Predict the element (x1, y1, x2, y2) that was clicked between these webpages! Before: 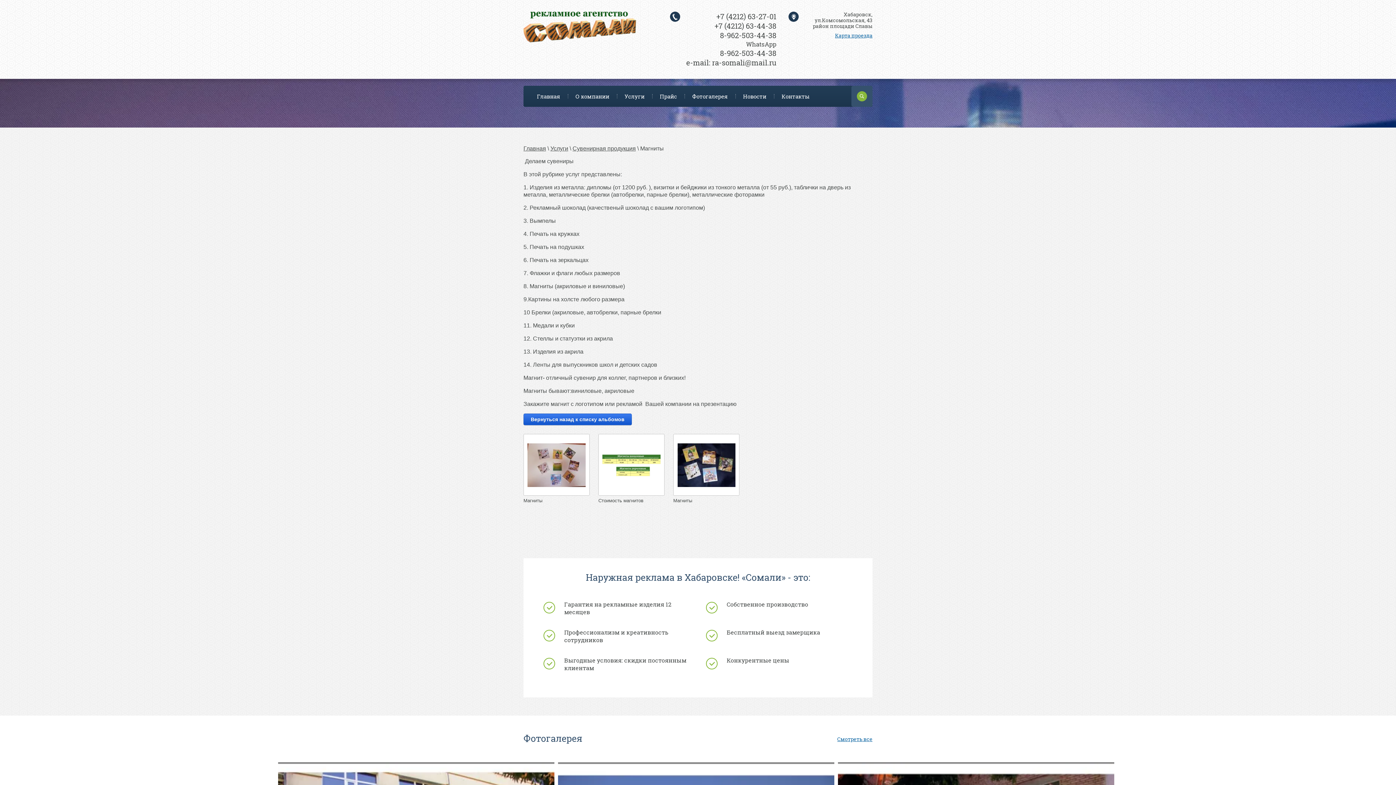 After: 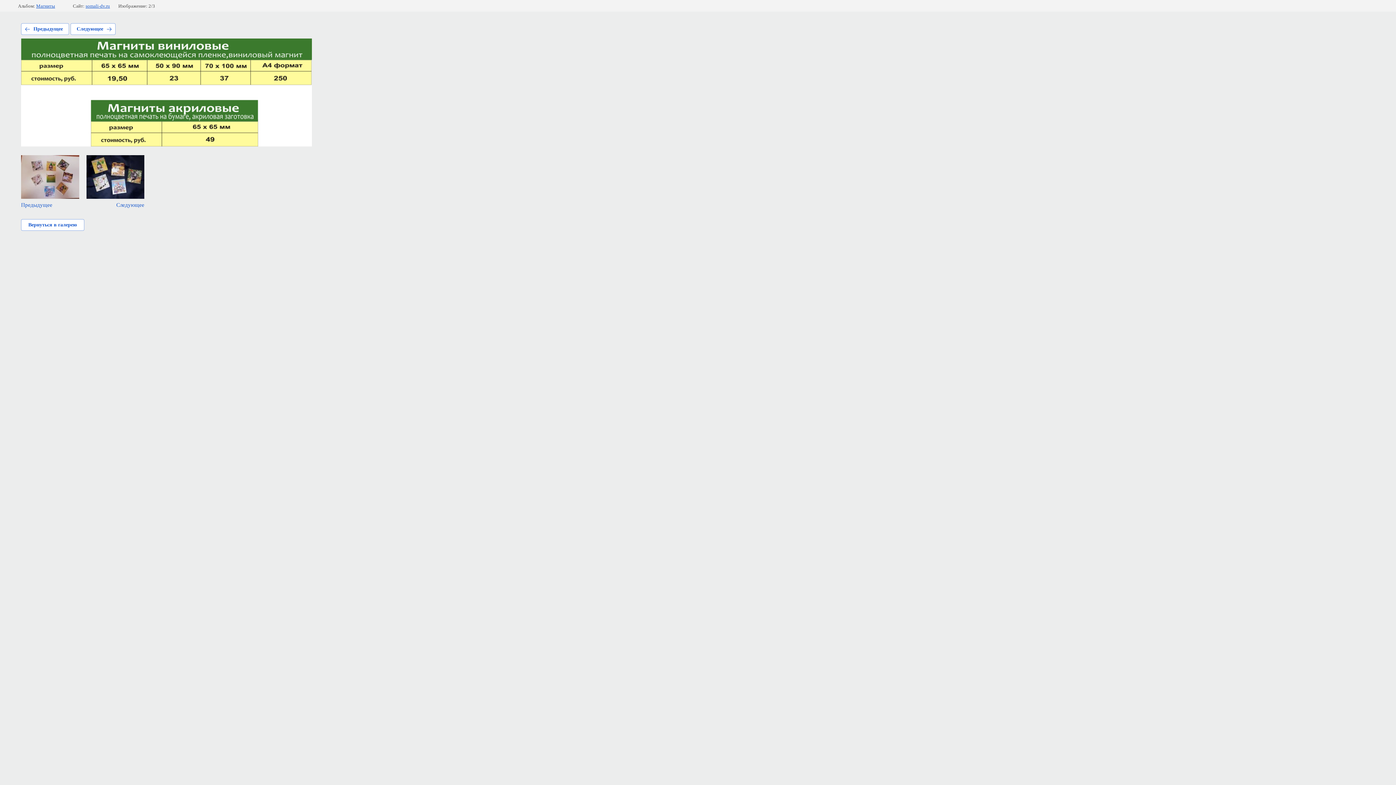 Action: label: Стоимость магнитов bbox: (598, 498, 660, 504)